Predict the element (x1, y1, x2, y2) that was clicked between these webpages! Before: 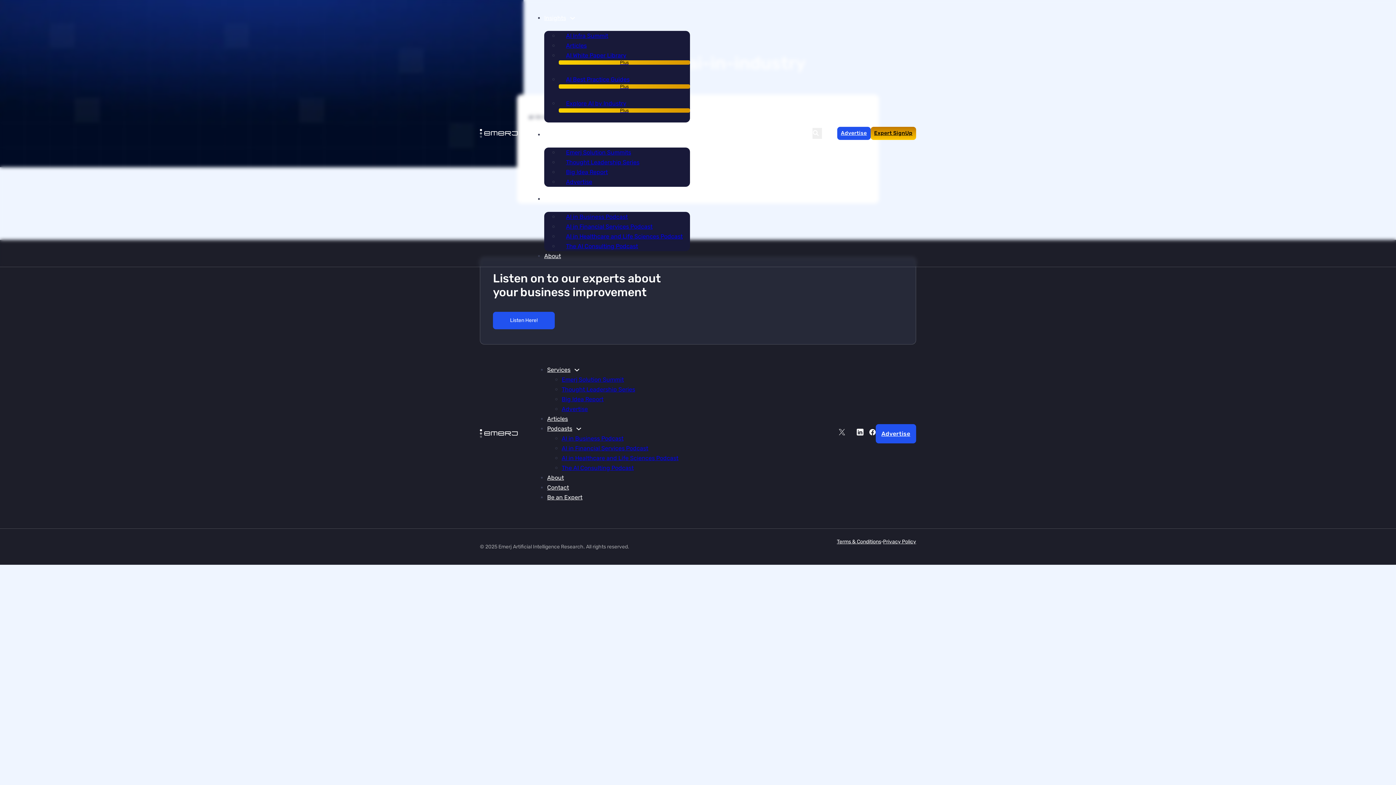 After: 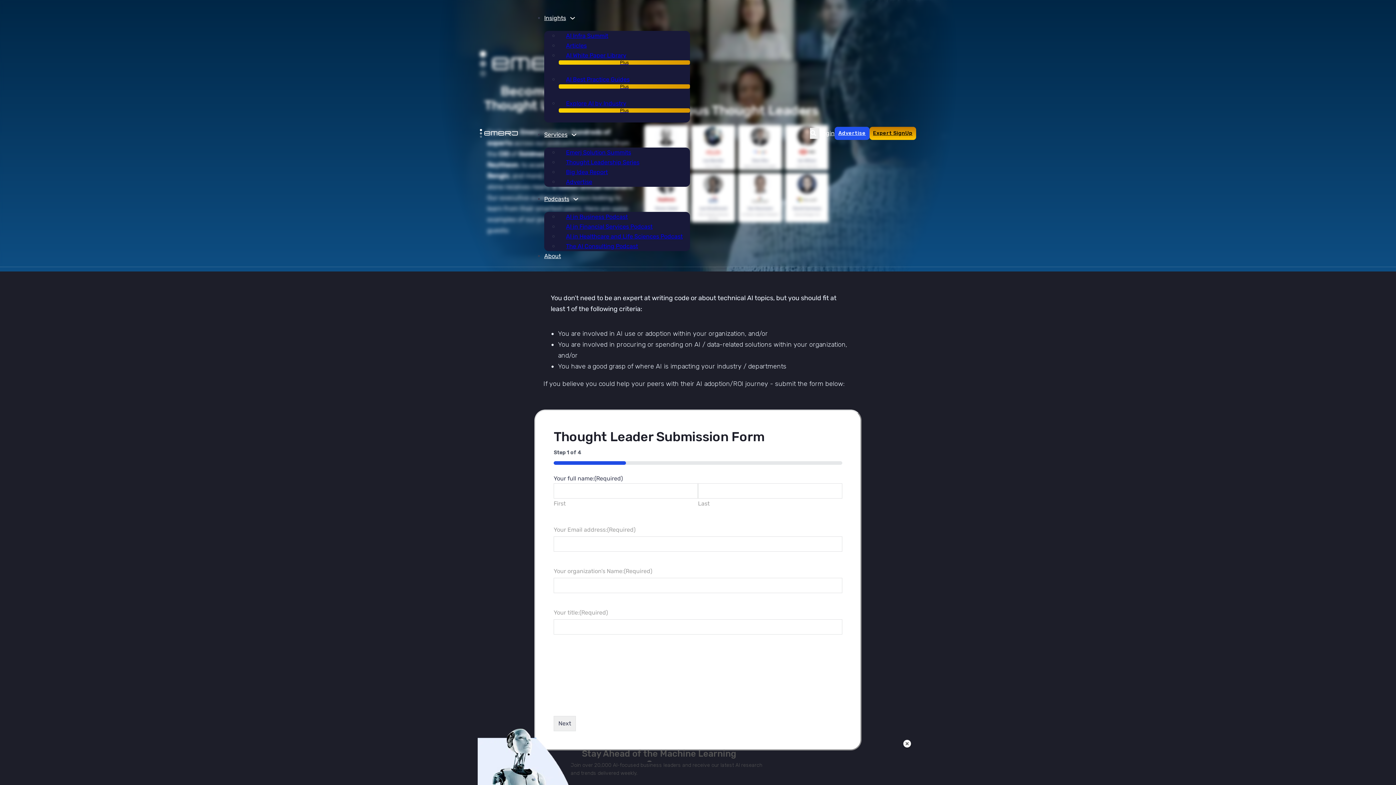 Action: label: Be an Expert bbox: (547, 494, 582, 501)